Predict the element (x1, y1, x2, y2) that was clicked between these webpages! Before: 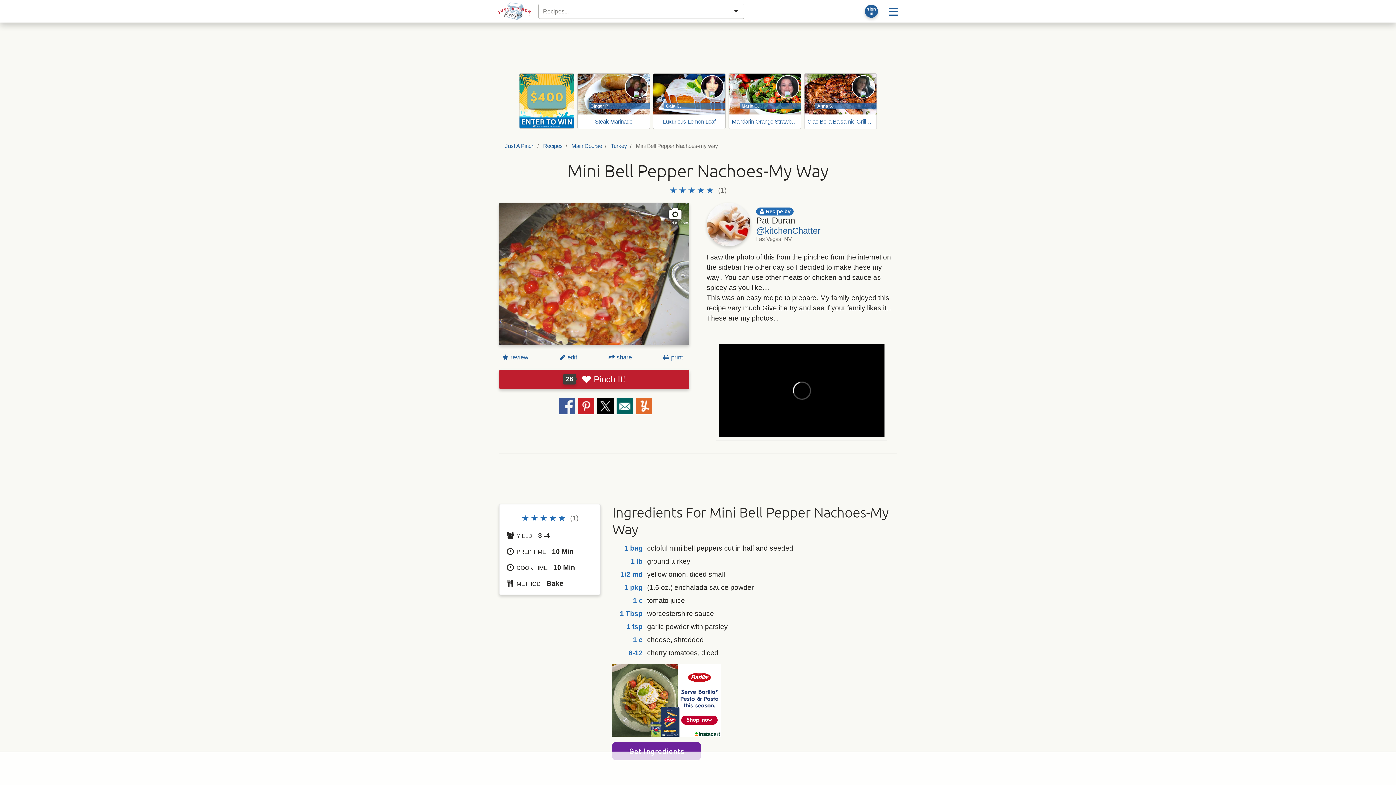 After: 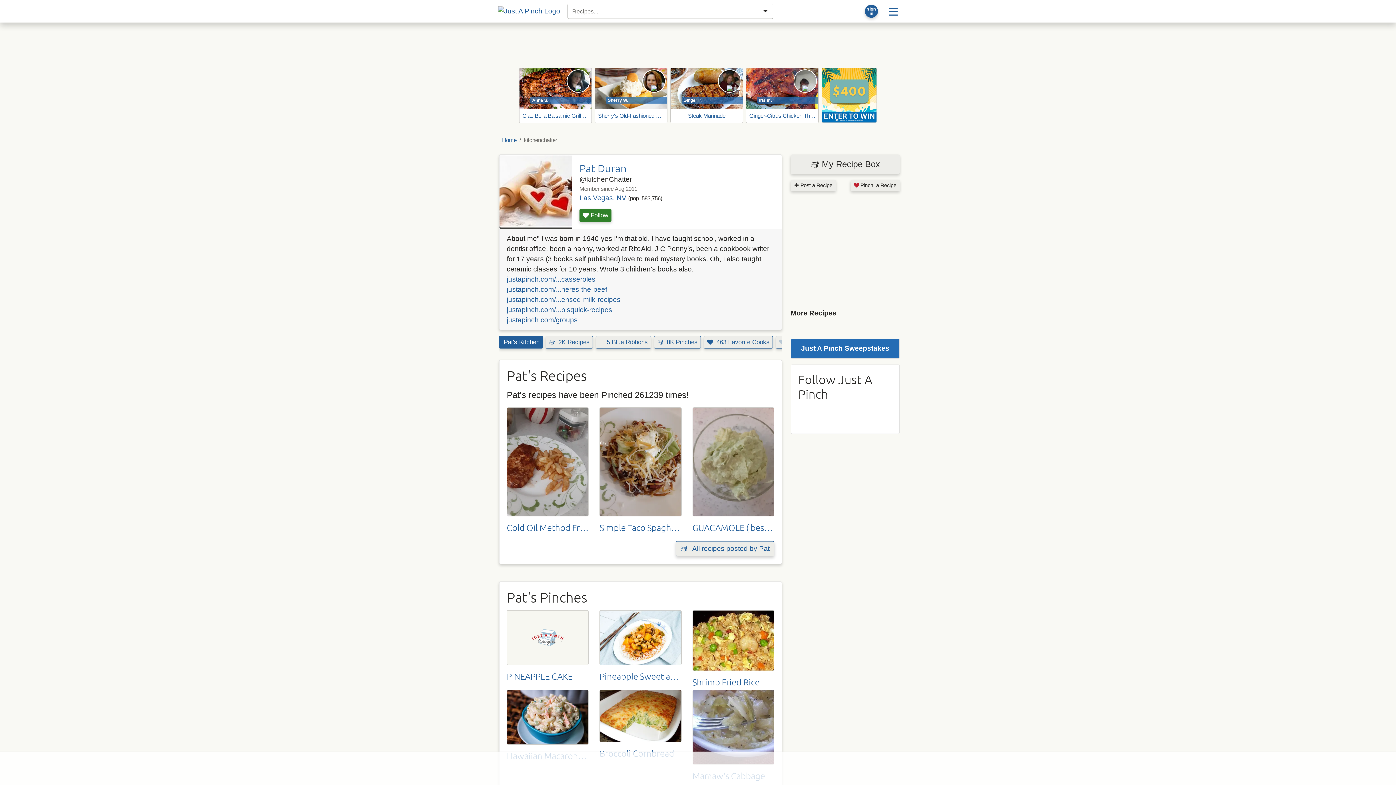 Action: label: @kitchenChatter bbox: (756, 225, 820, 235)